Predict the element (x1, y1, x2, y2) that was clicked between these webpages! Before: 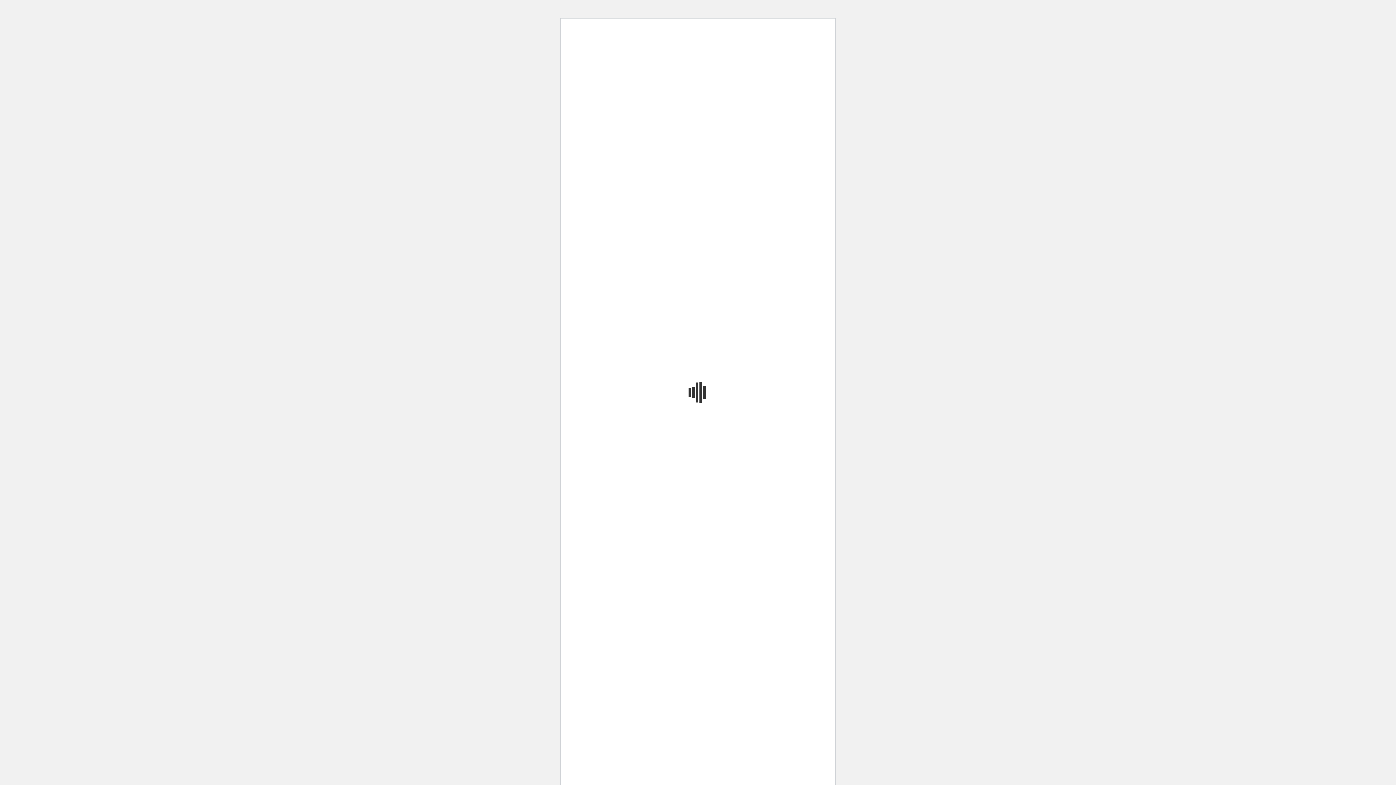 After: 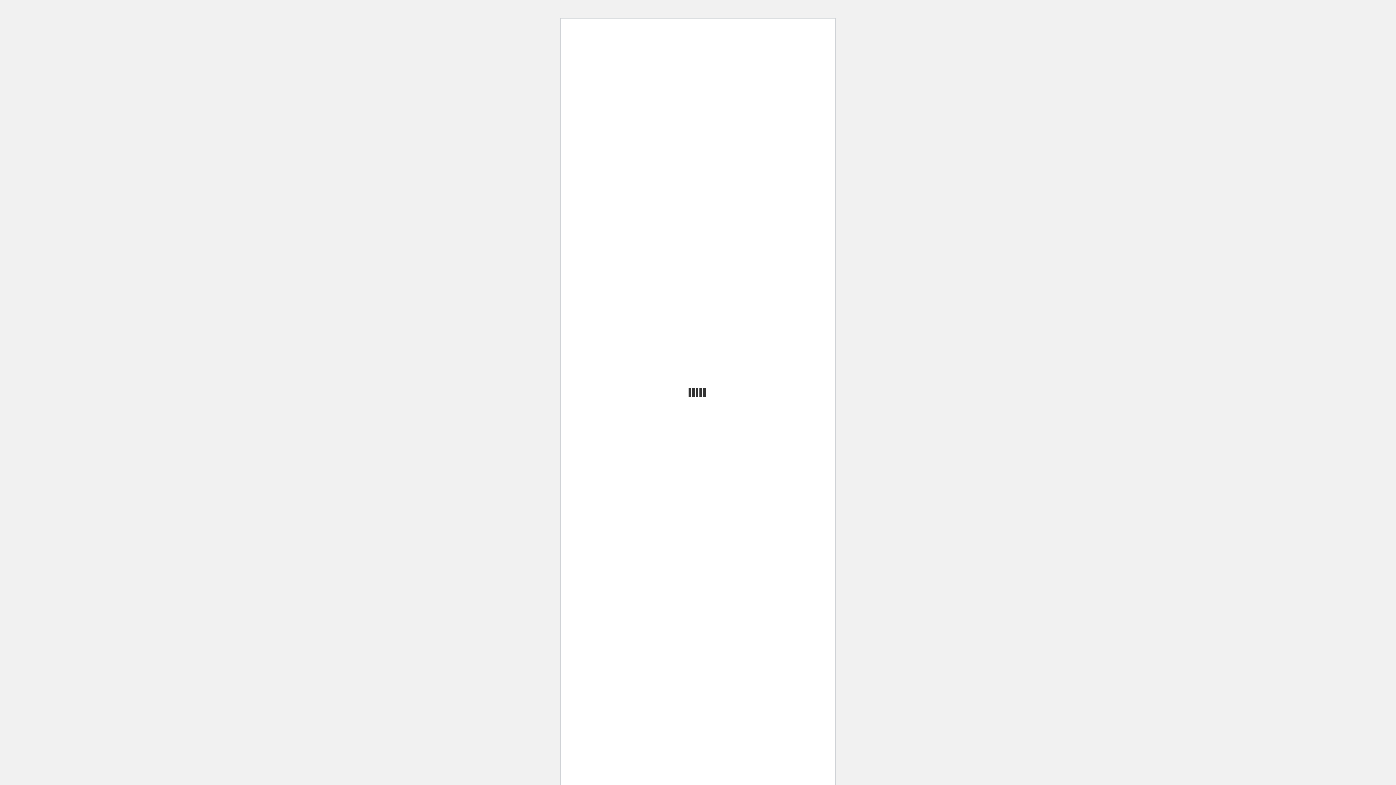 Action: bbox: (641, 405, 652, 411)